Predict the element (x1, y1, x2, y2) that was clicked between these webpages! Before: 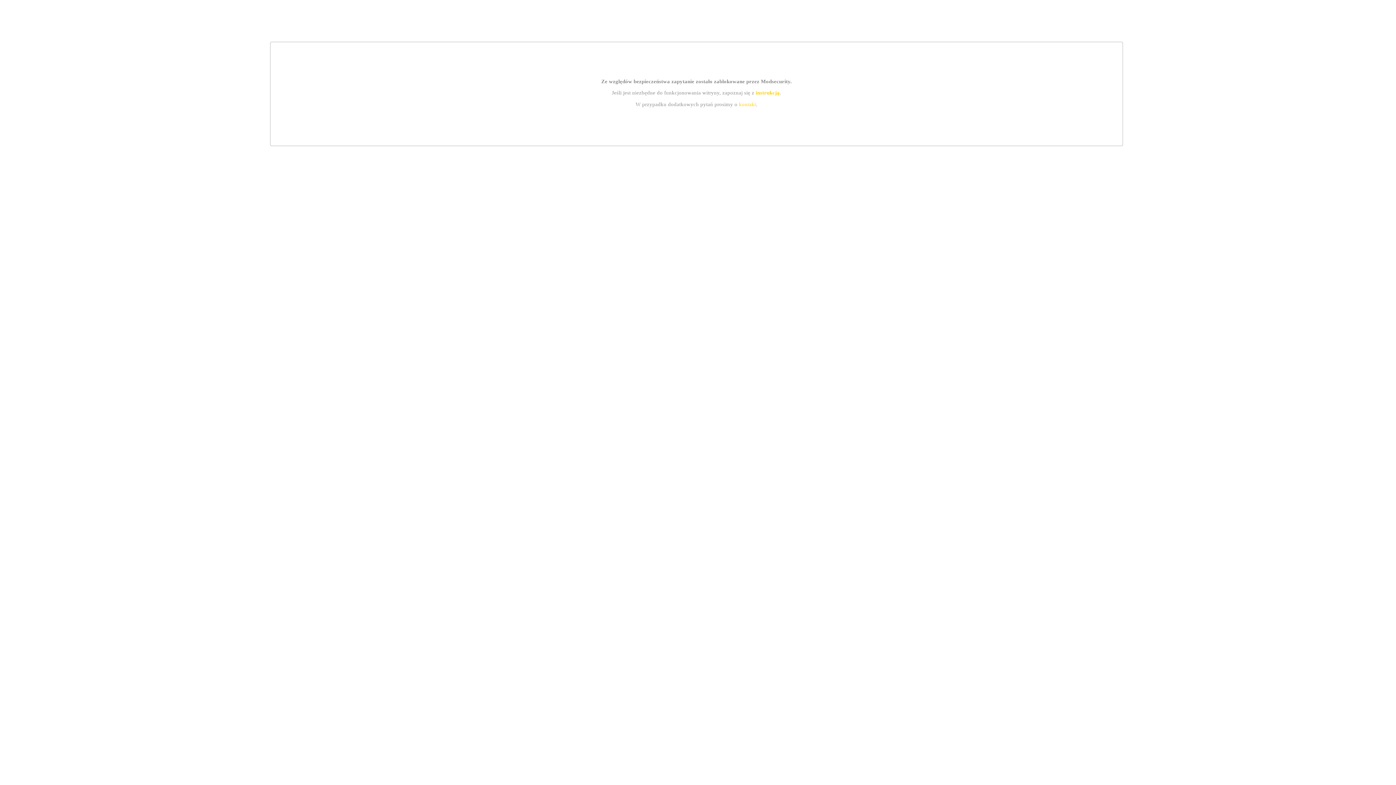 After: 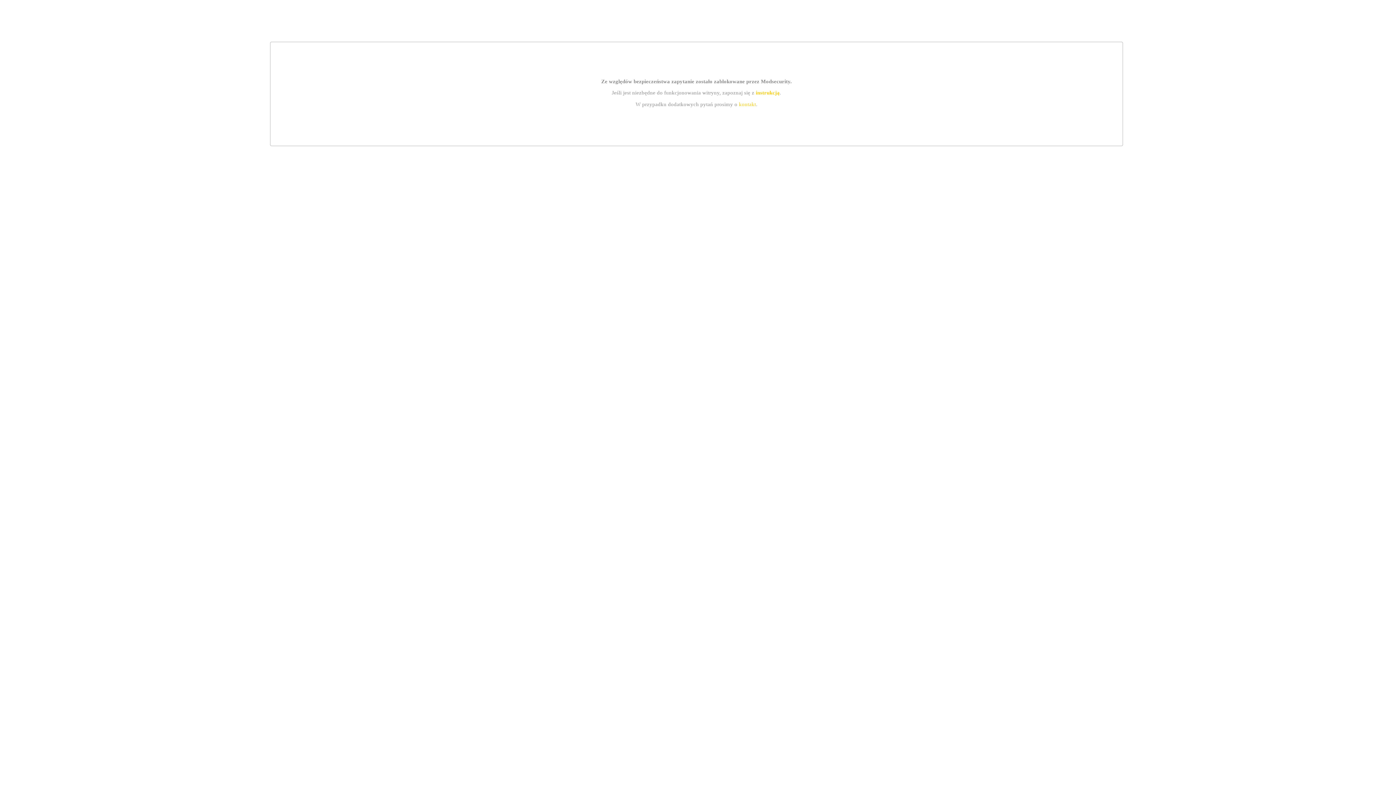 Action: label: instrukcją bbox: (755, 89, 779, 95)